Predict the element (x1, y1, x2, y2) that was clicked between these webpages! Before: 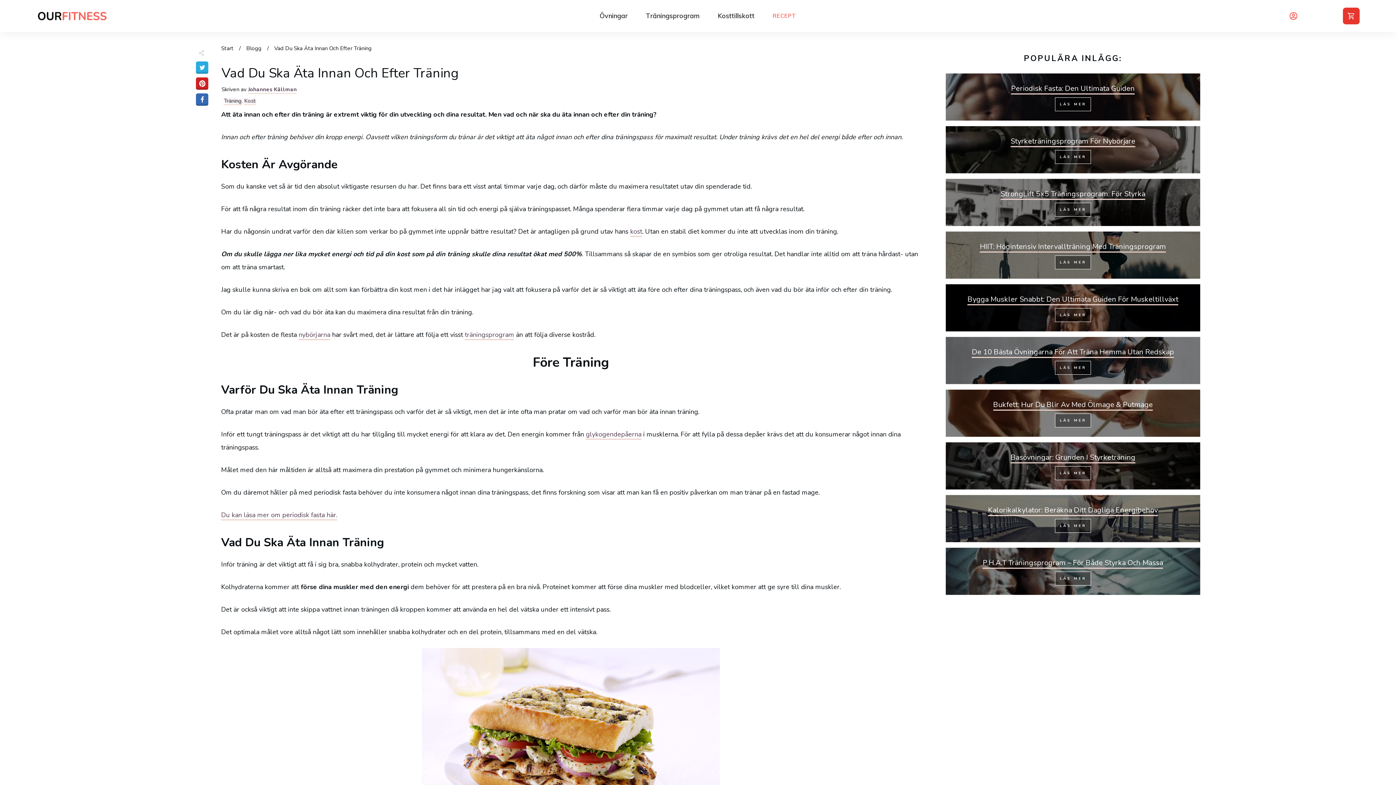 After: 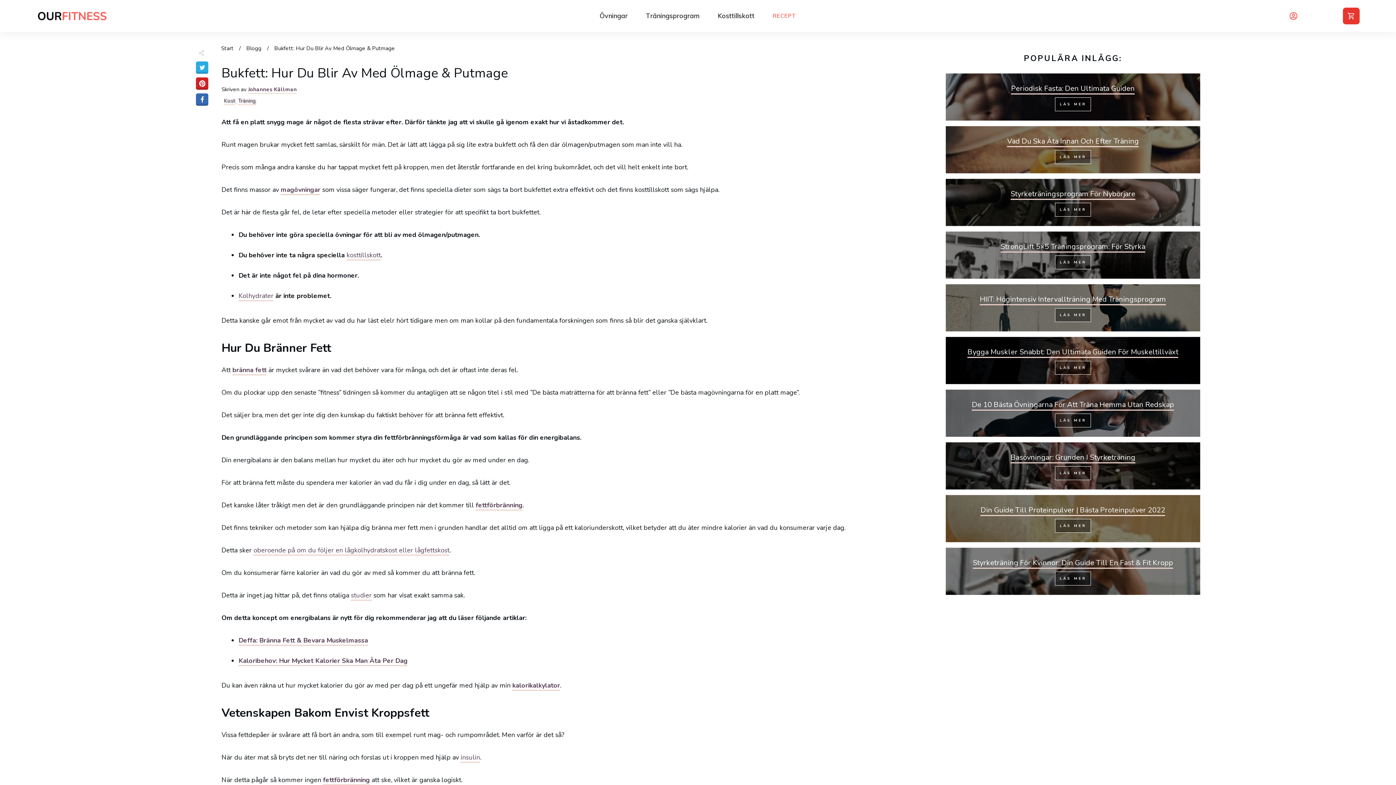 Action: bbox: (945, 389, 1200, 437) label: Bukfett: Hur Du Blir Av Med Ölmage & Putmage